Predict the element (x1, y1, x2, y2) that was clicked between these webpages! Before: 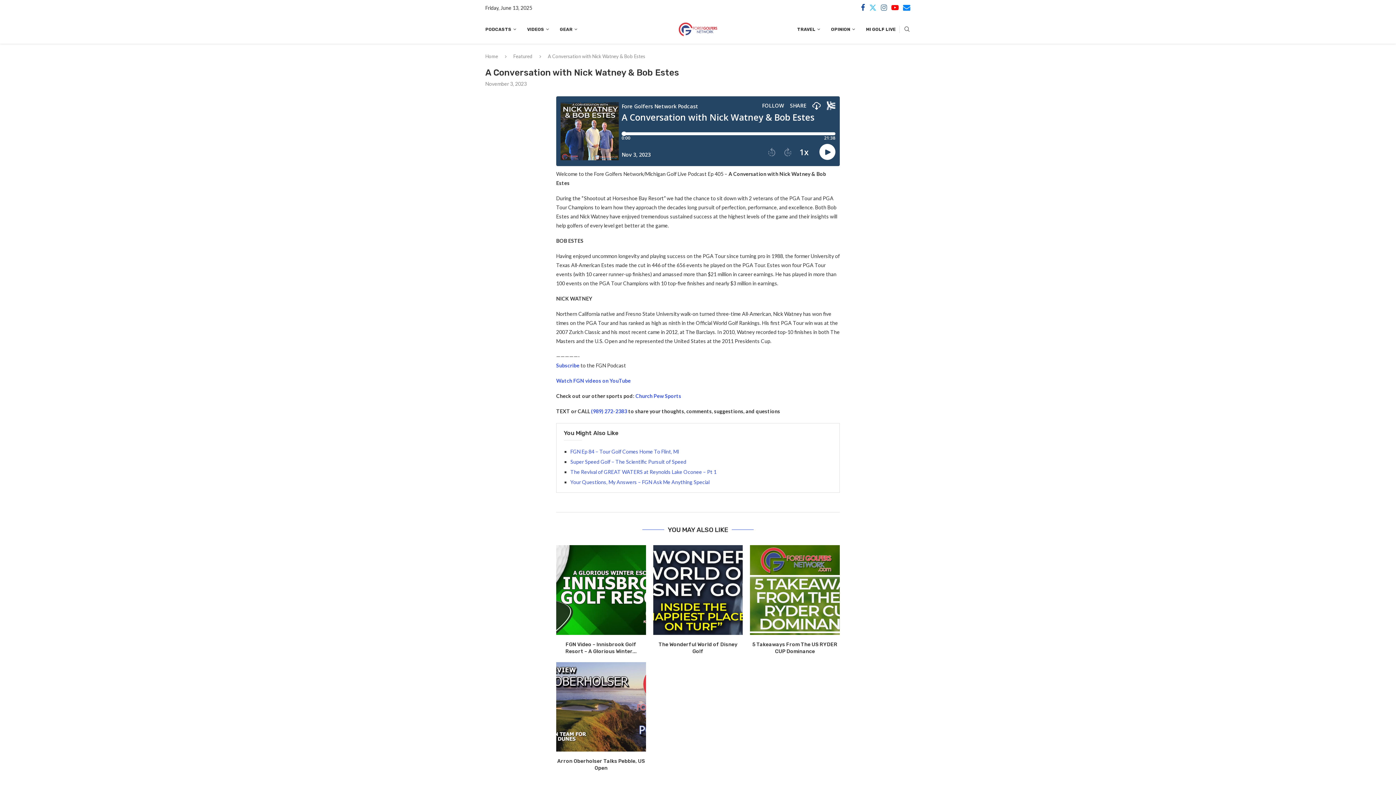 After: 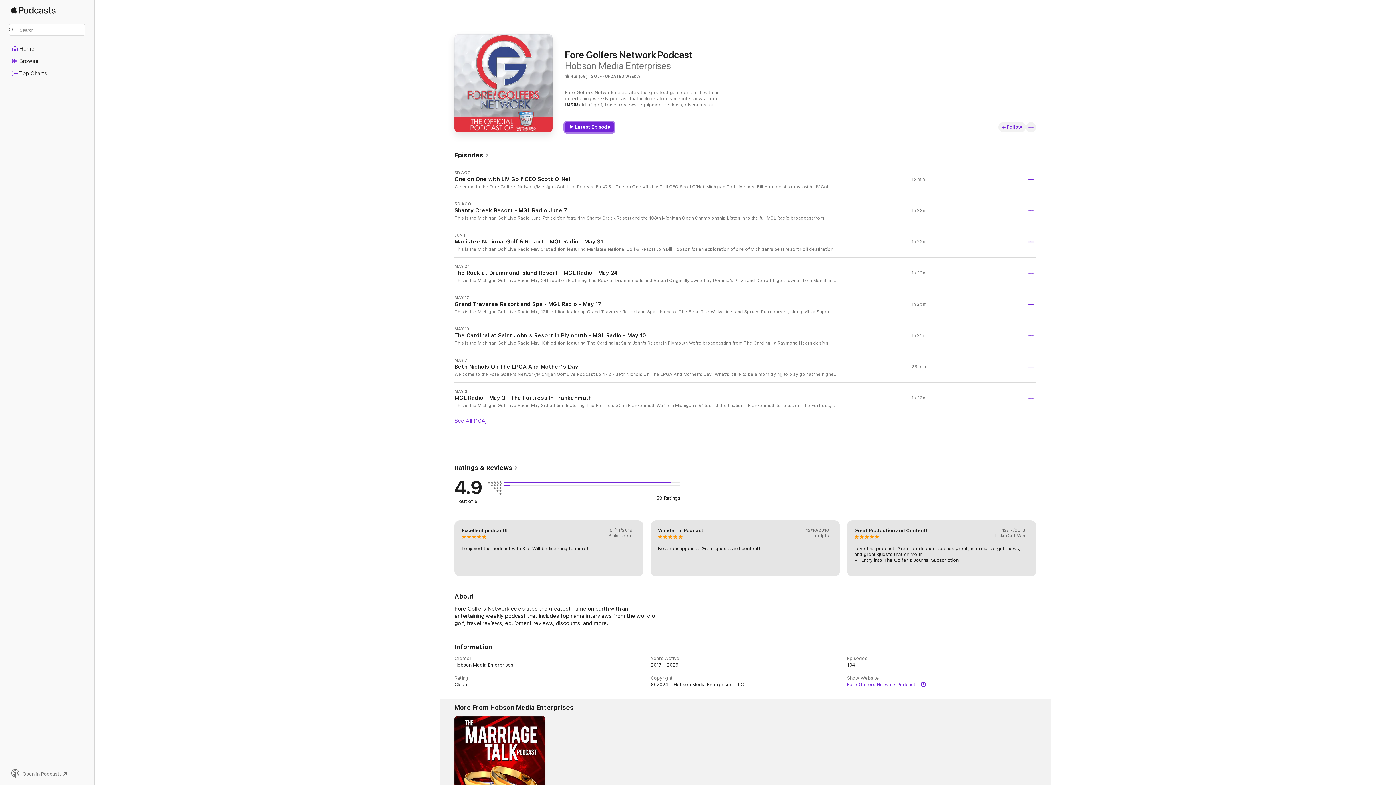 Action: label: Subscribe bbox: (556, 362, 579, 368)